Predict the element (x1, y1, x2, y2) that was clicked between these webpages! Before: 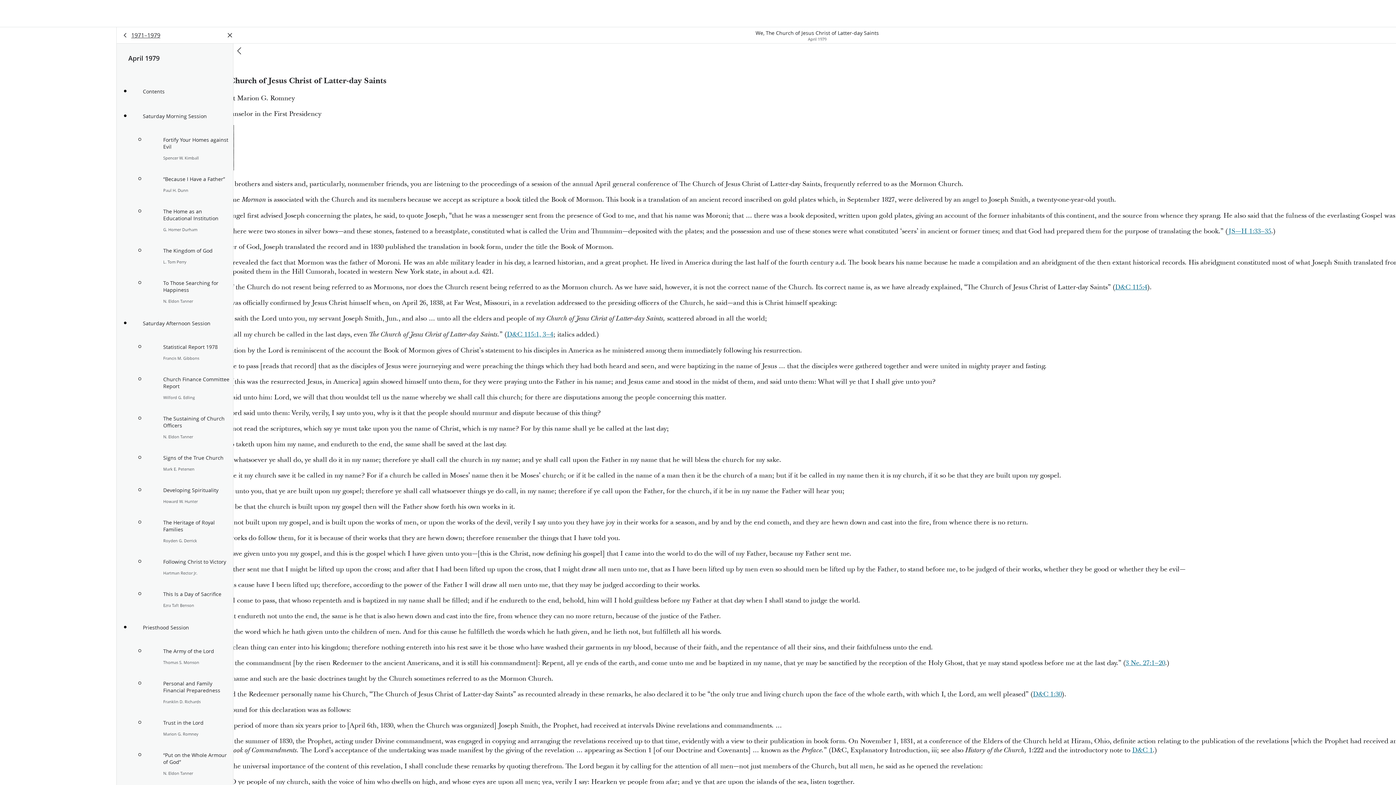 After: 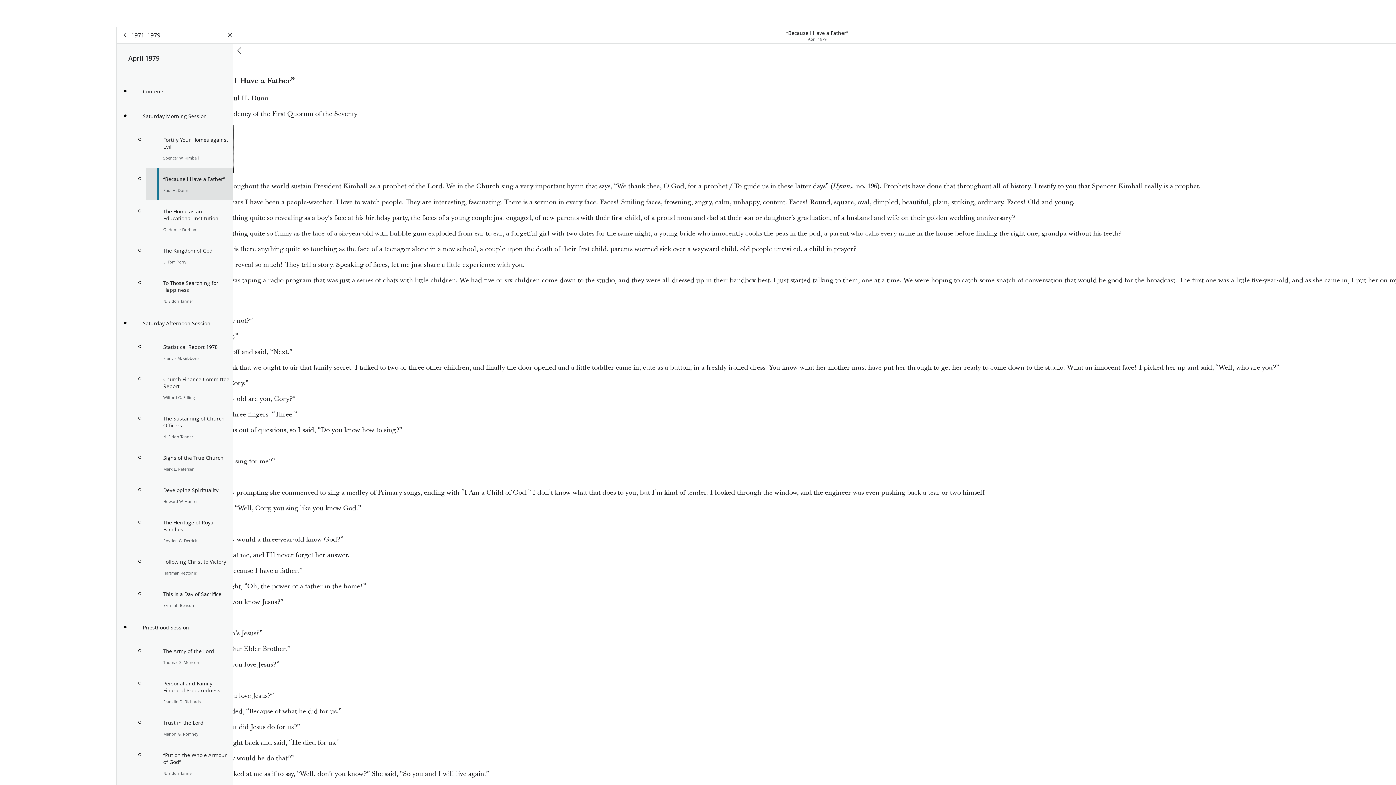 Action: label: “Because I Have a Father”

Paul H. Dunn bbox: (145, 168, 233, 200)